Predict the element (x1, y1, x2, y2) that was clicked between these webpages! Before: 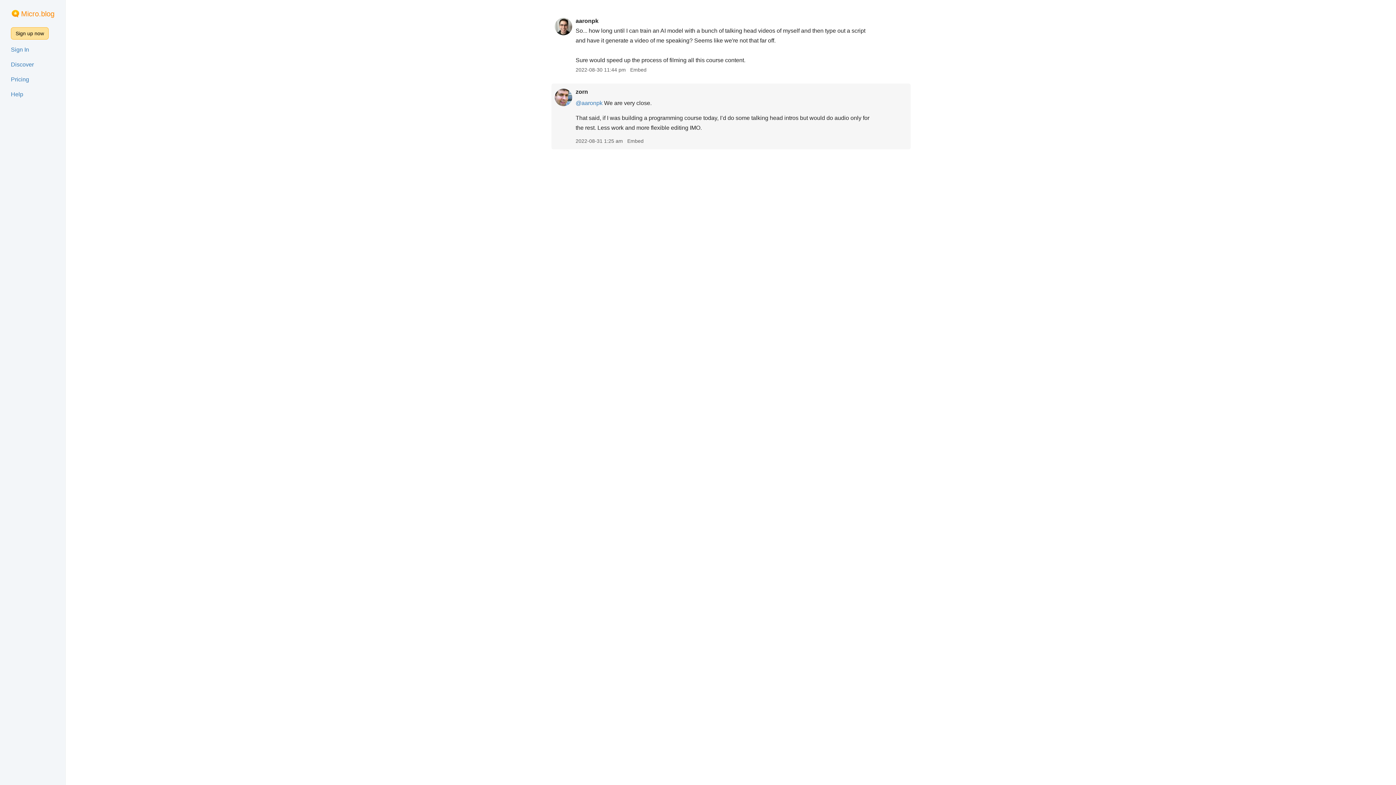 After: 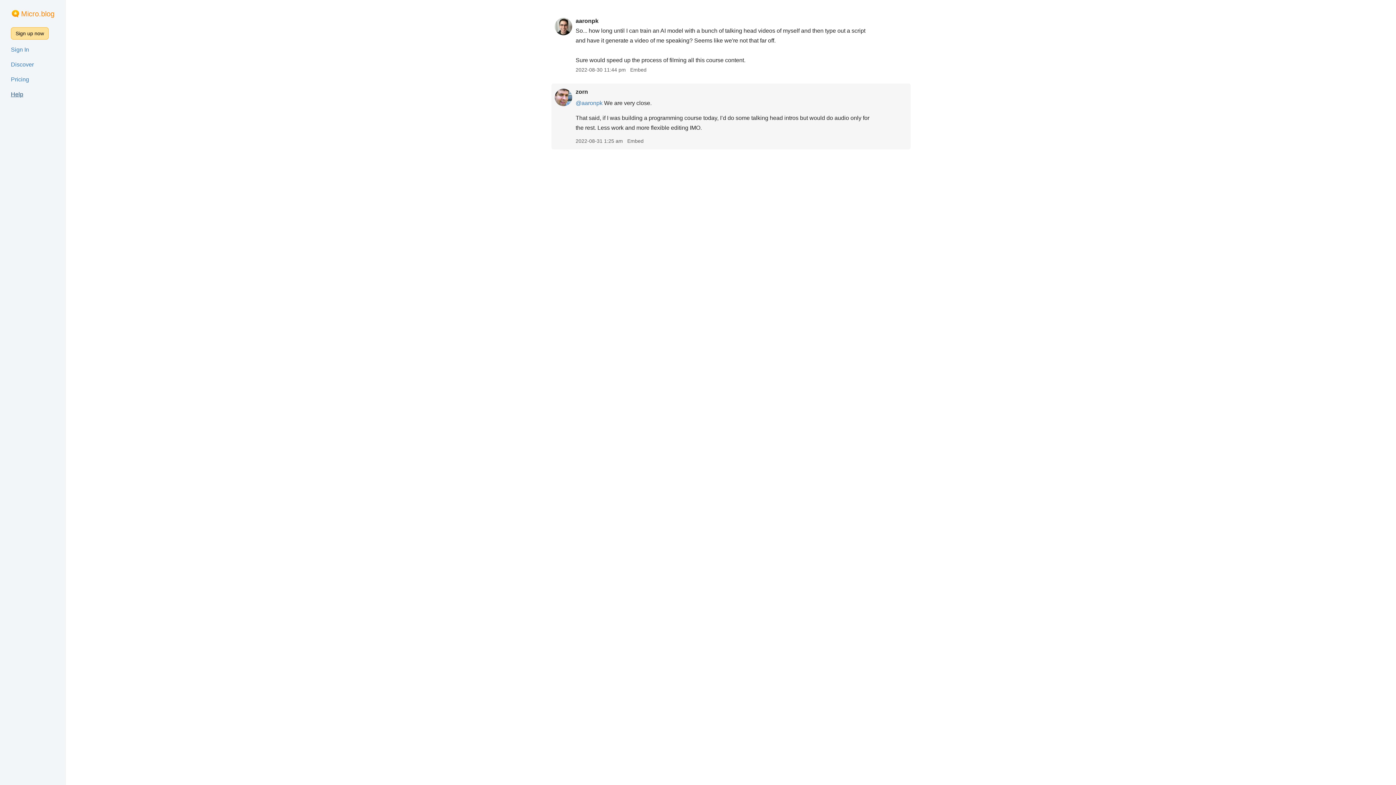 Action: label: Help bbox: (10, 91, 23, 97)